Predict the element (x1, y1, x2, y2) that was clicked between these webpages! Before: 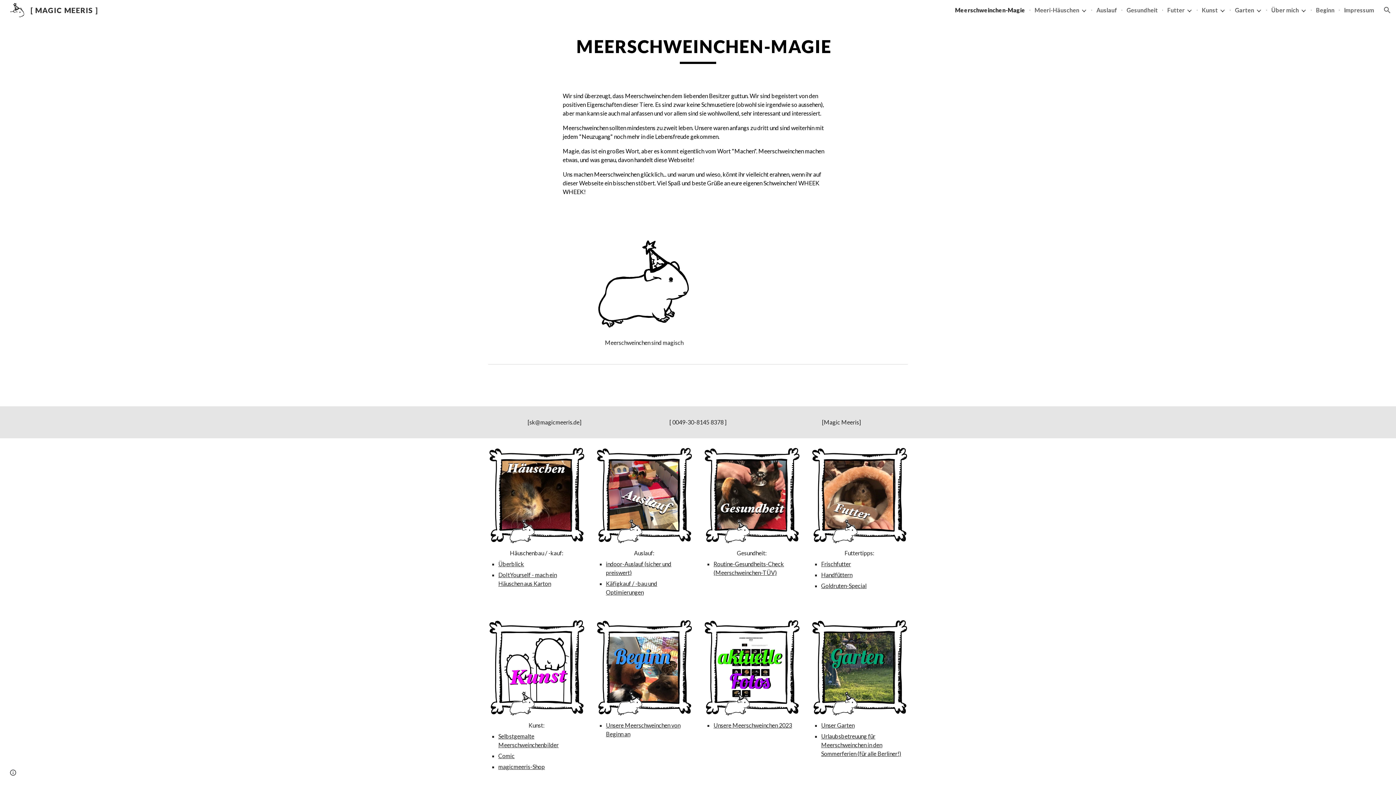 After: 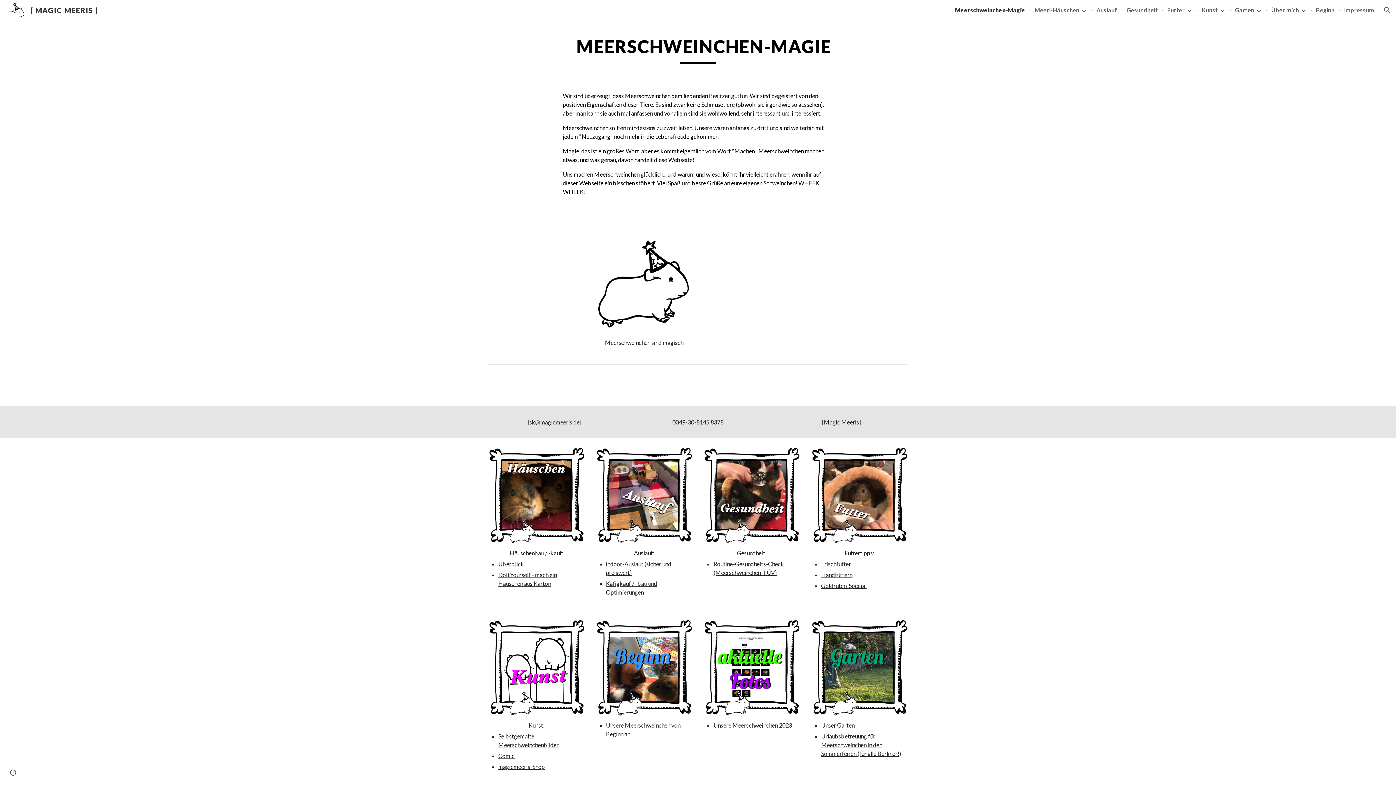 Action: bbox: (955, 6, 1025, 13) label: Meerschweinchen-Magie